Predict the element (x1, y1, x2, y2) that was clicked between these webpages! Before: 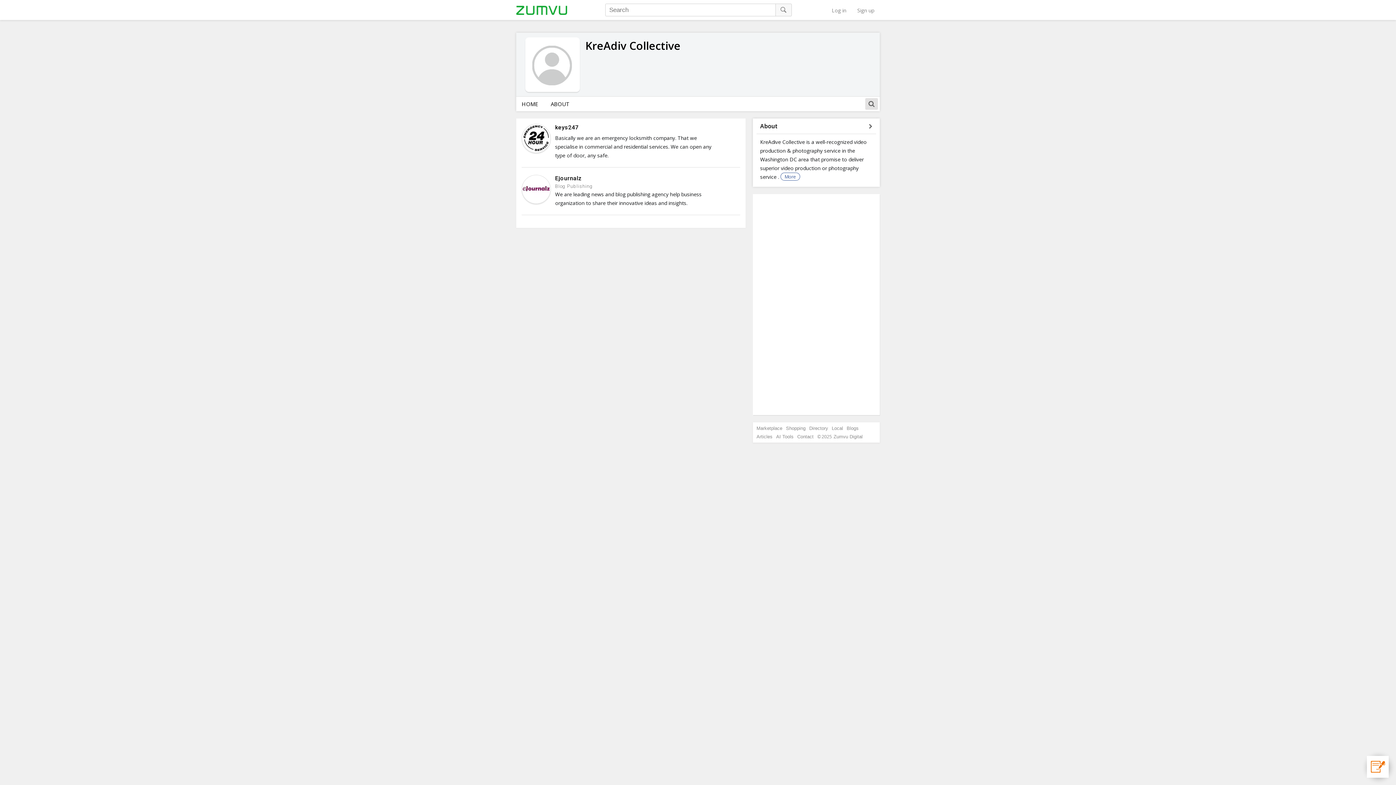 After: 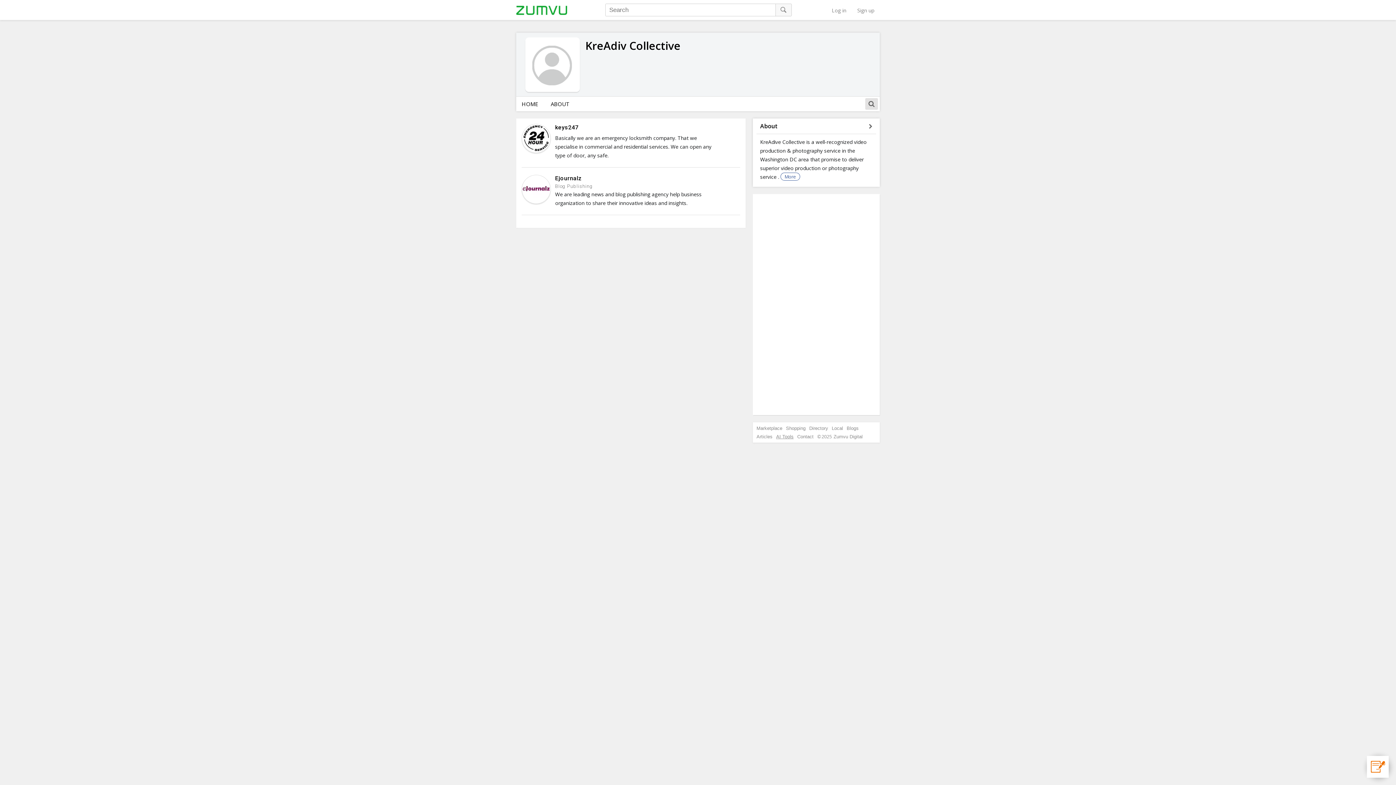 Action: bbox: (776, 434, 793, 439) label: AI Tools